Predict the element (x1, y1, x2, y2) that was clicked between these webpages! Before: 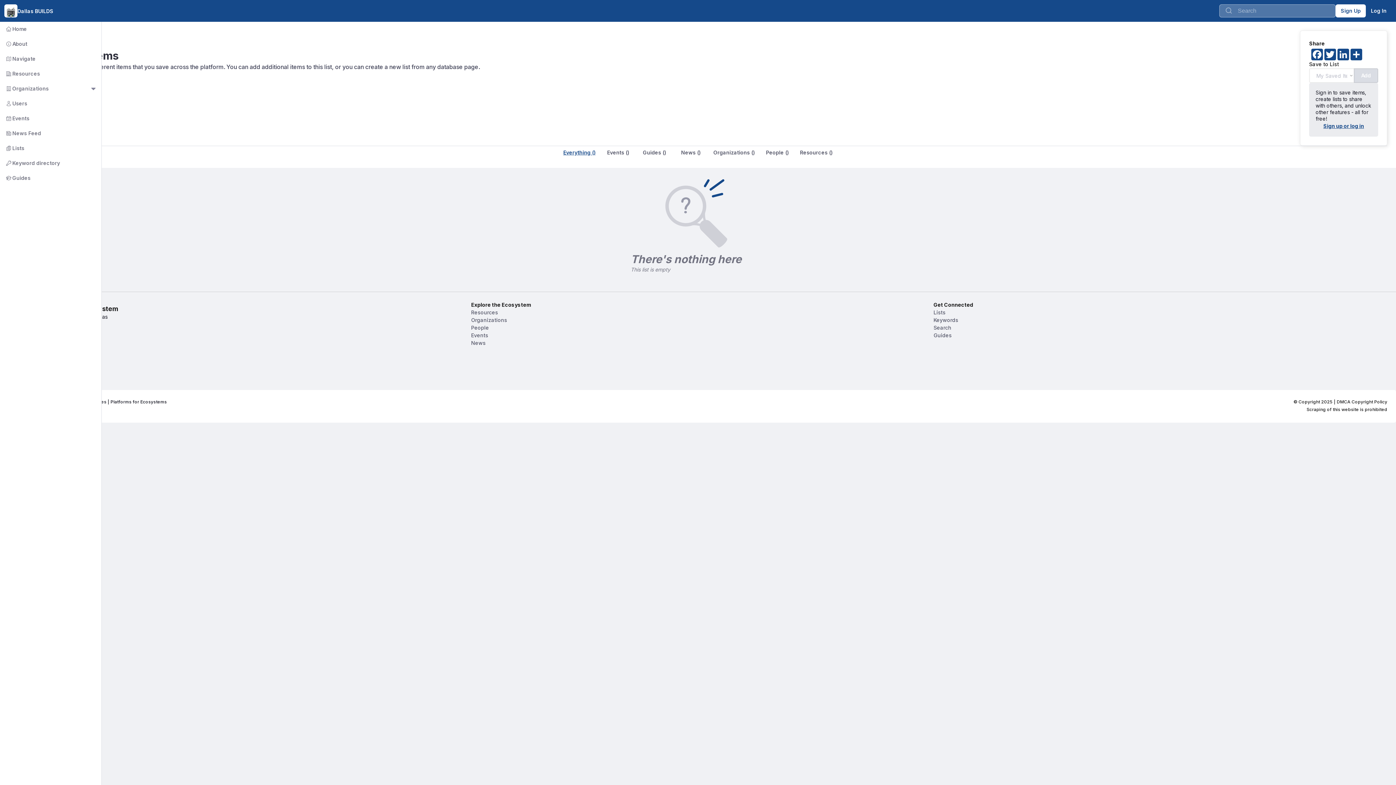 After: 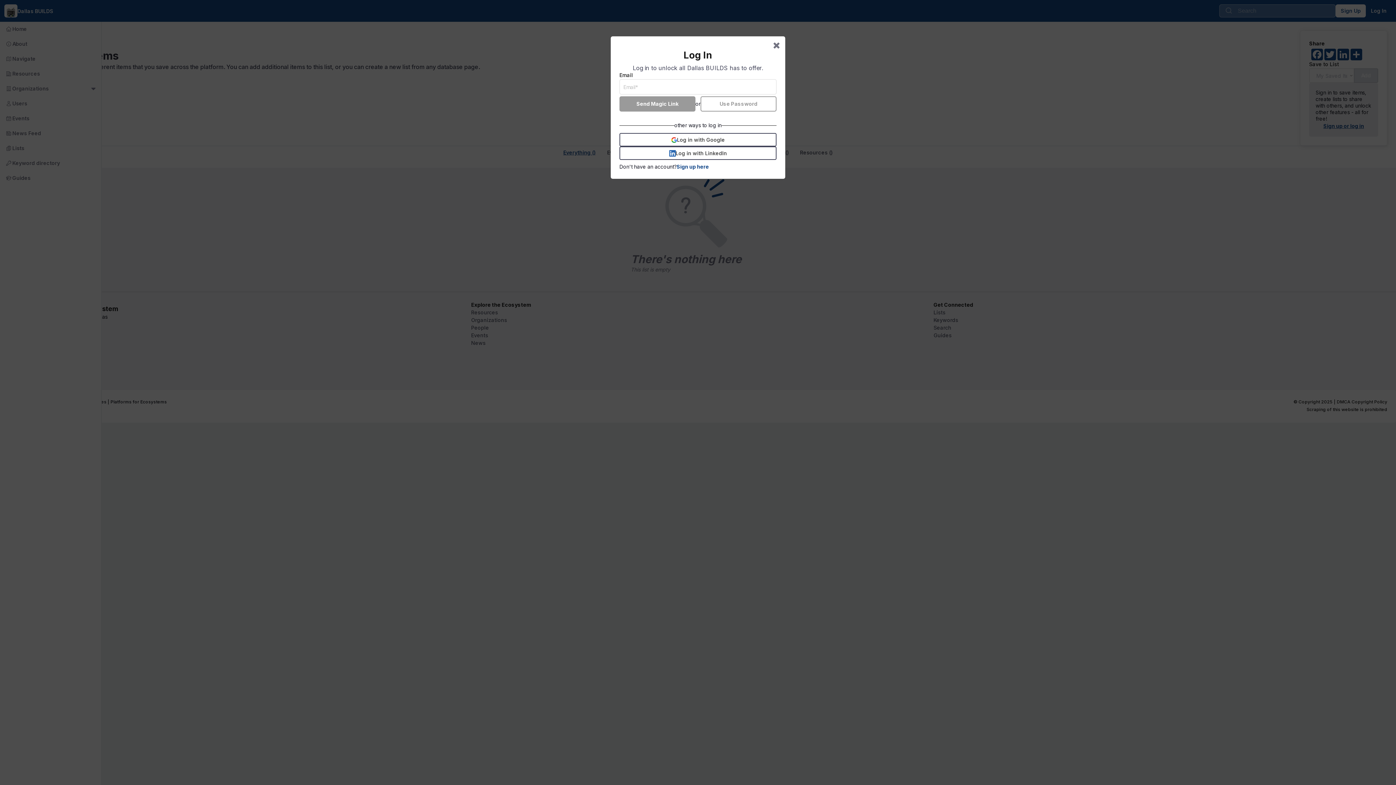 Action: bbox: (1366, 4, 1392, 17) label: Log In